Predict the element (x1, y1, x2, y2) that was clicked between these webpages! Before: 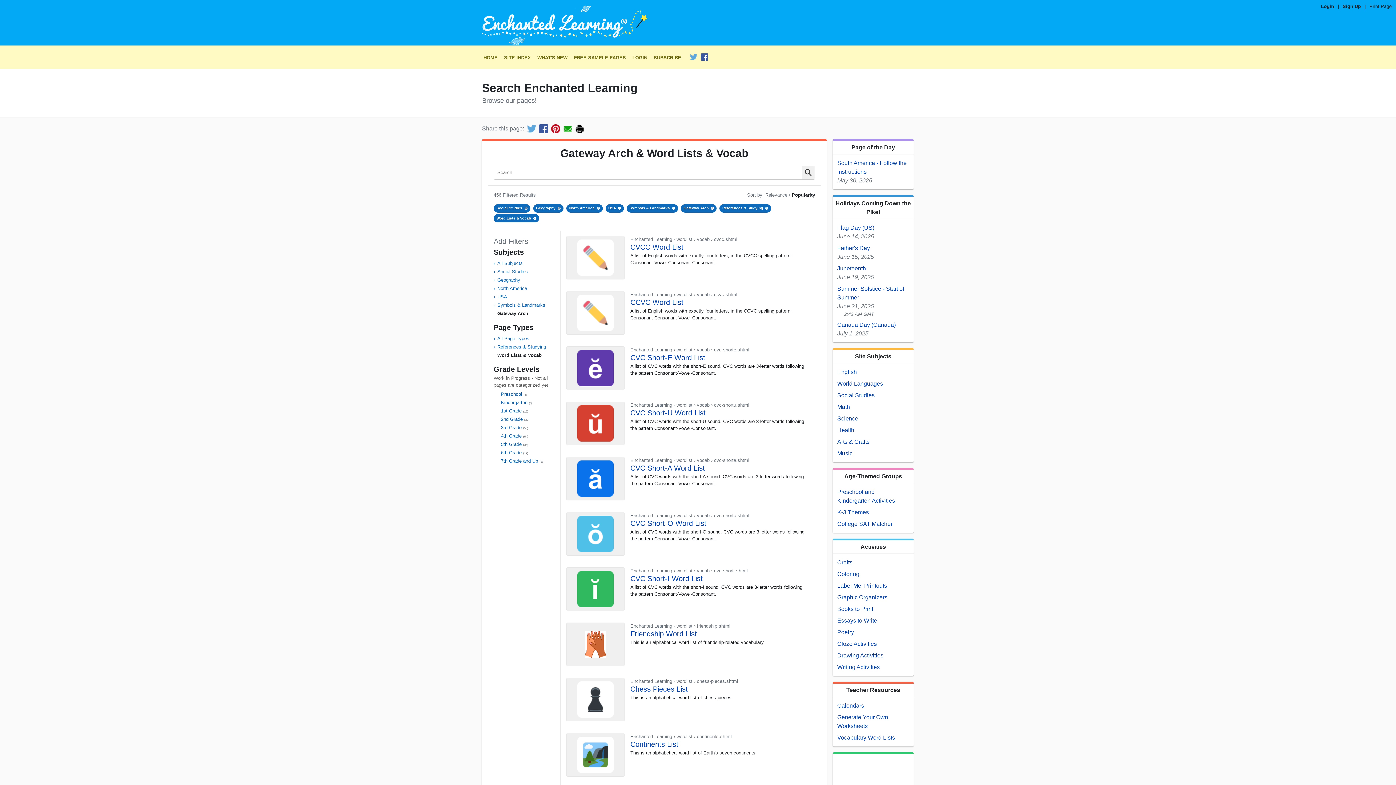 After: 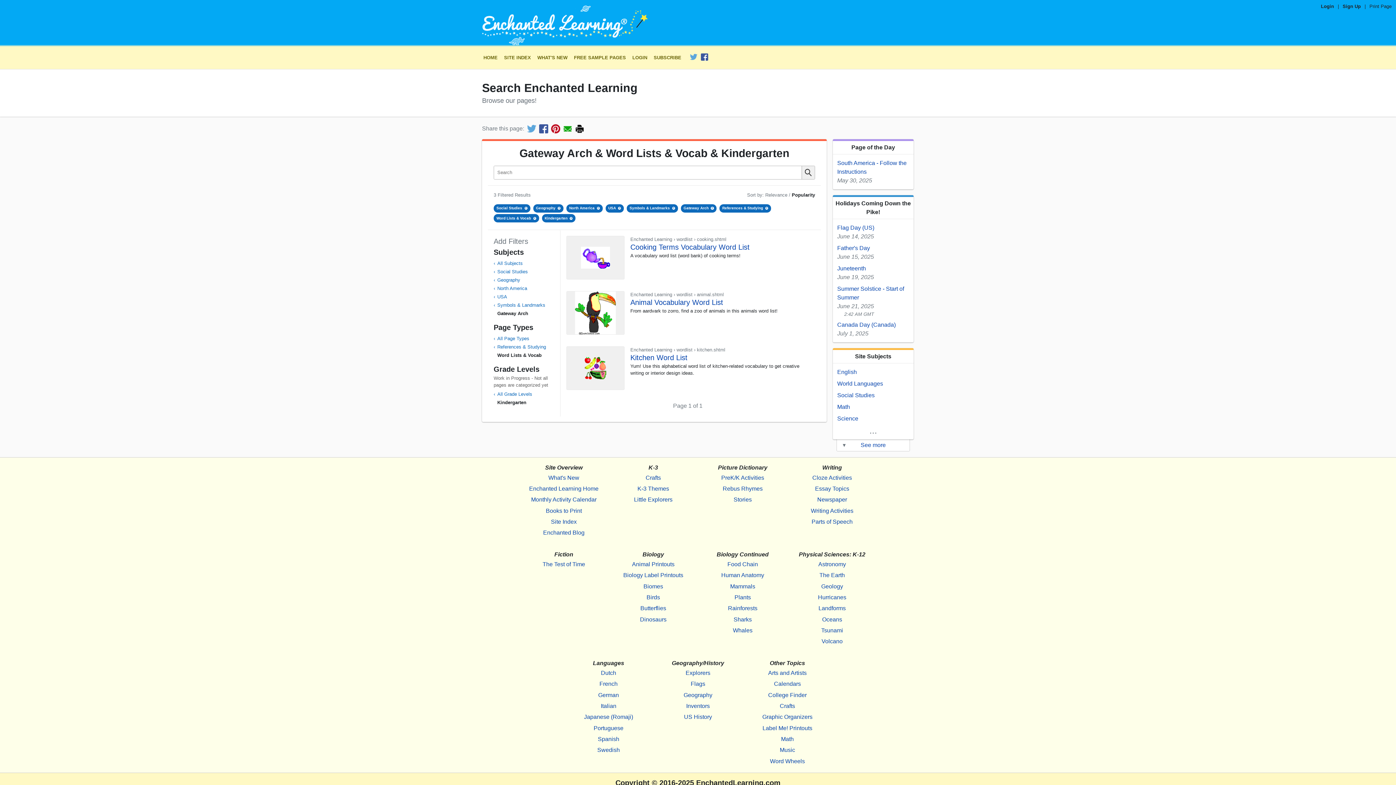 Action: bbox: (501, 400, 527, 405) label: Kindergarten